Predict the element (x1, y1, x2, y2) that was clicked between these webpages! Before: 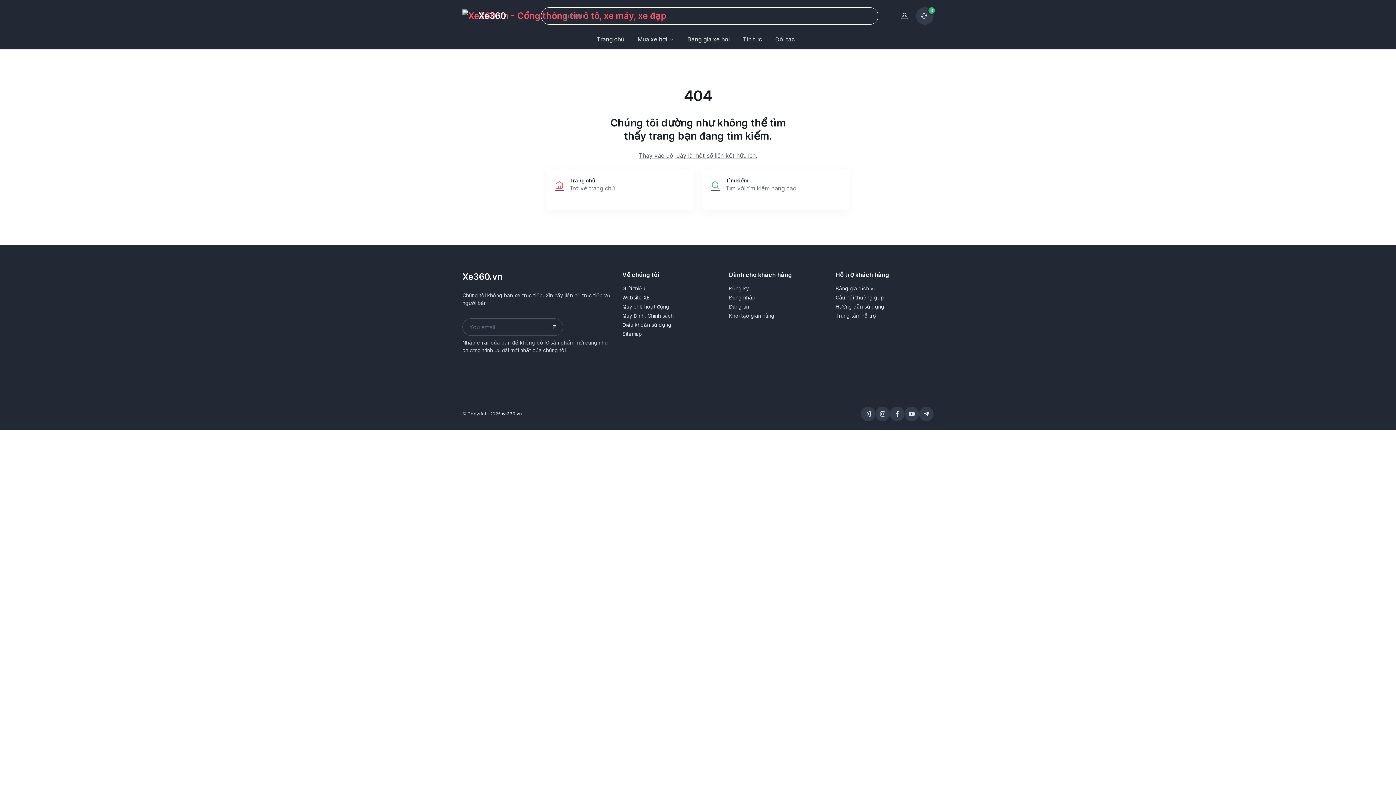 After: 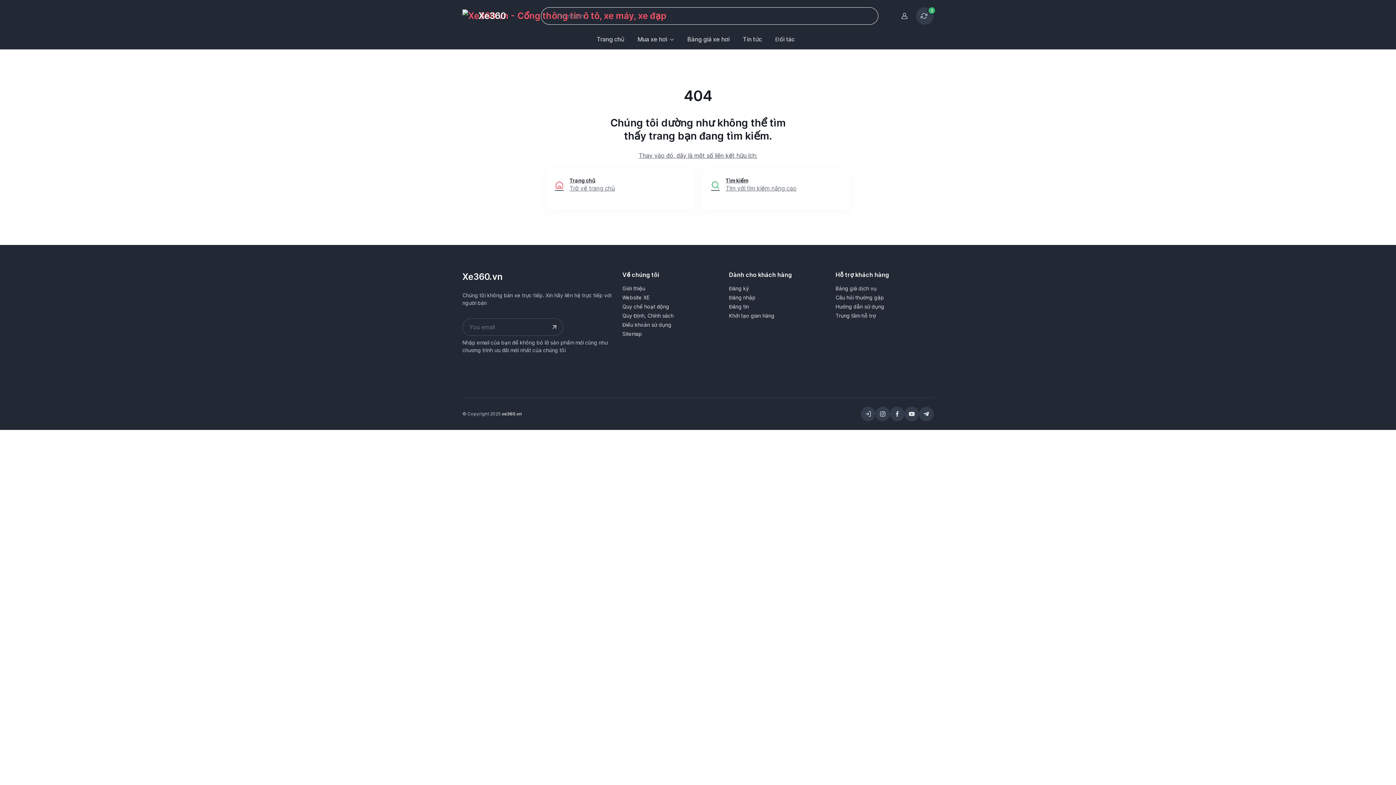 Action: bbox: (622, 284, 645, 292) label: Giới thiệu